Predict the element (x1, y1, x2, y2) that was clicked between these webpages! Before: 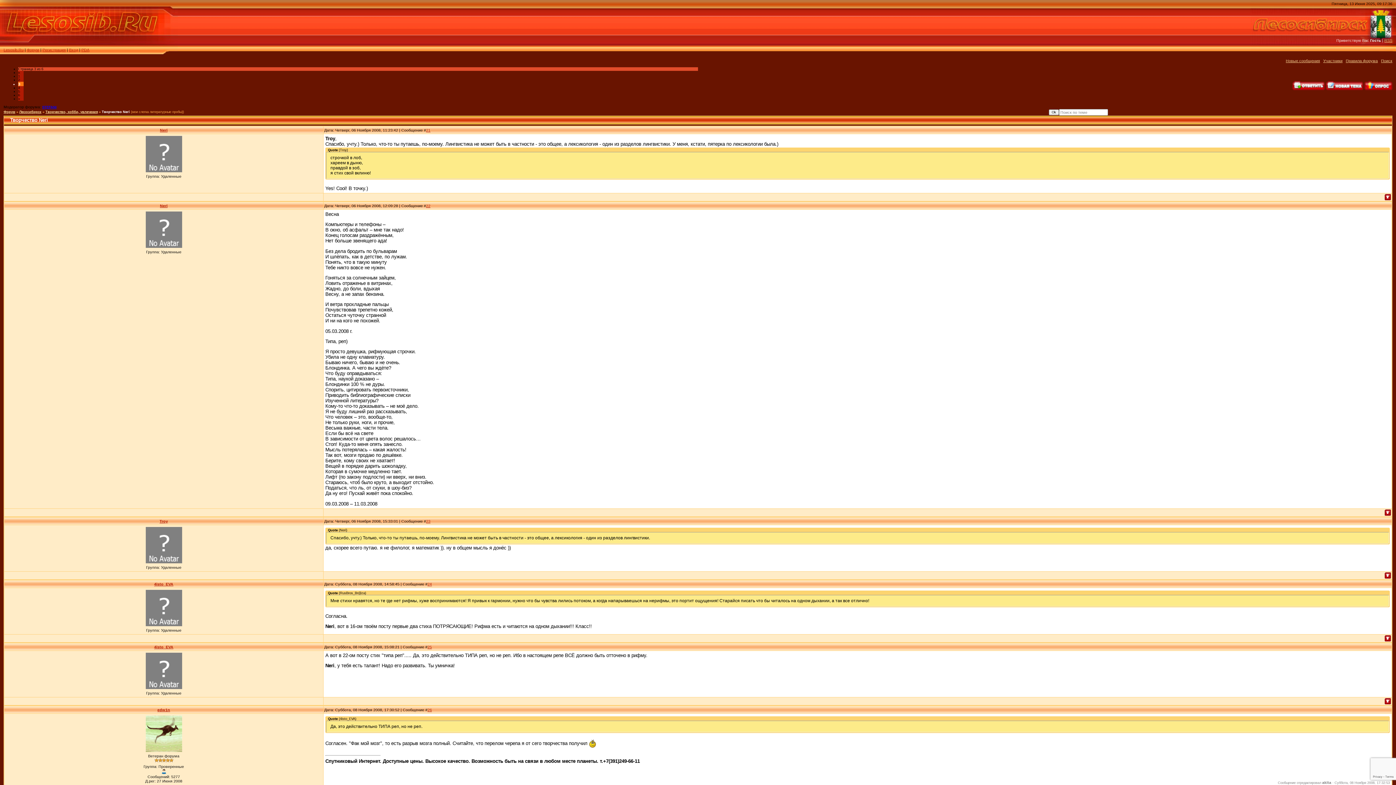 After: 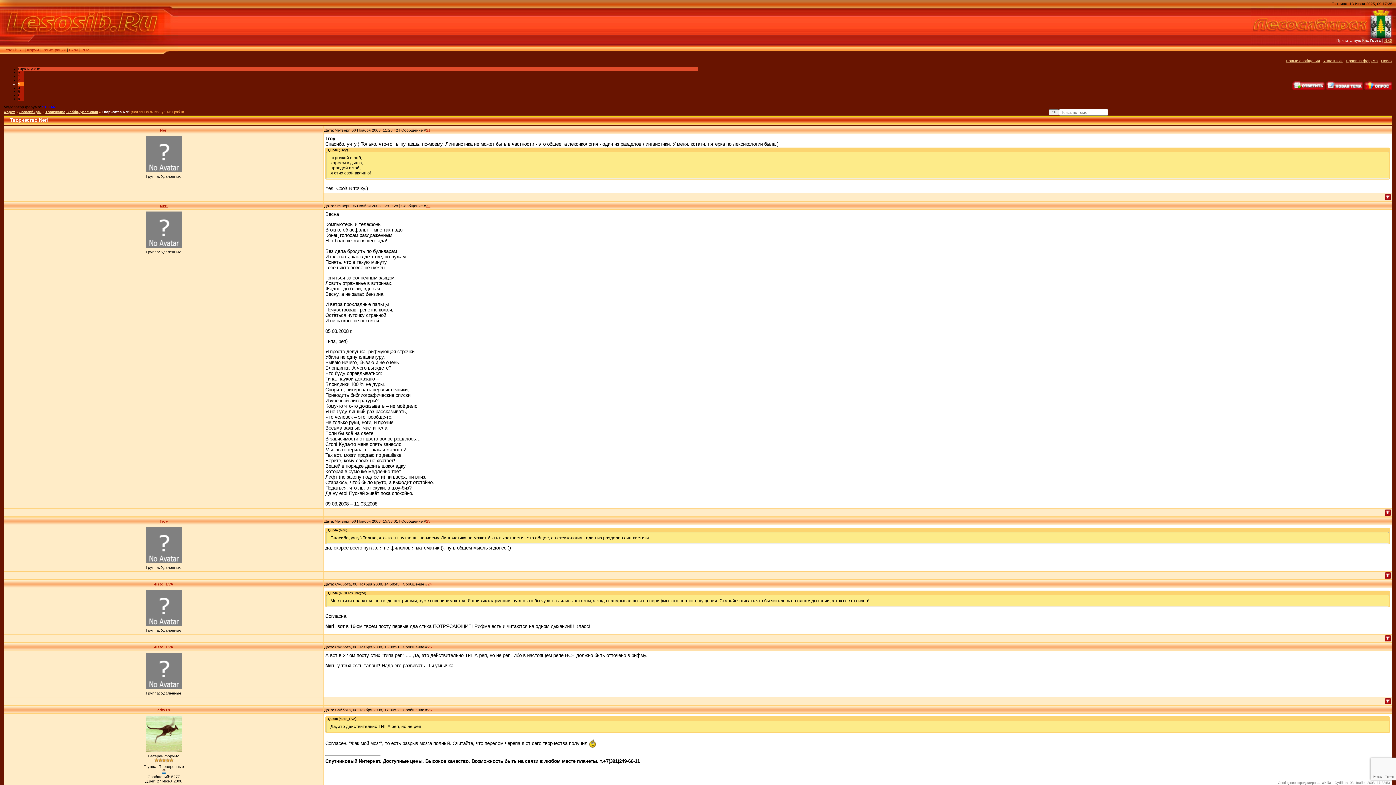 Action: label: STEFANI bbox: (42, 105, 56, 109)